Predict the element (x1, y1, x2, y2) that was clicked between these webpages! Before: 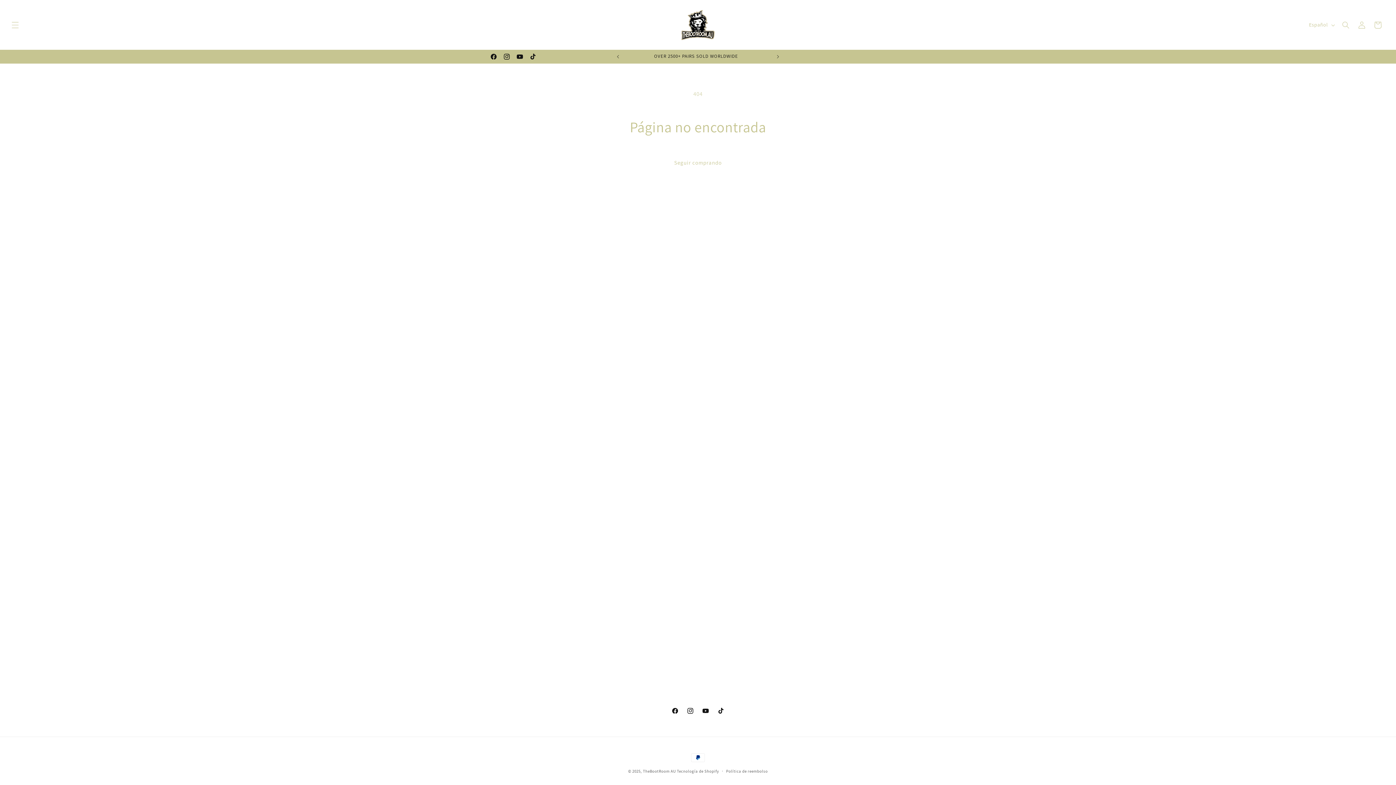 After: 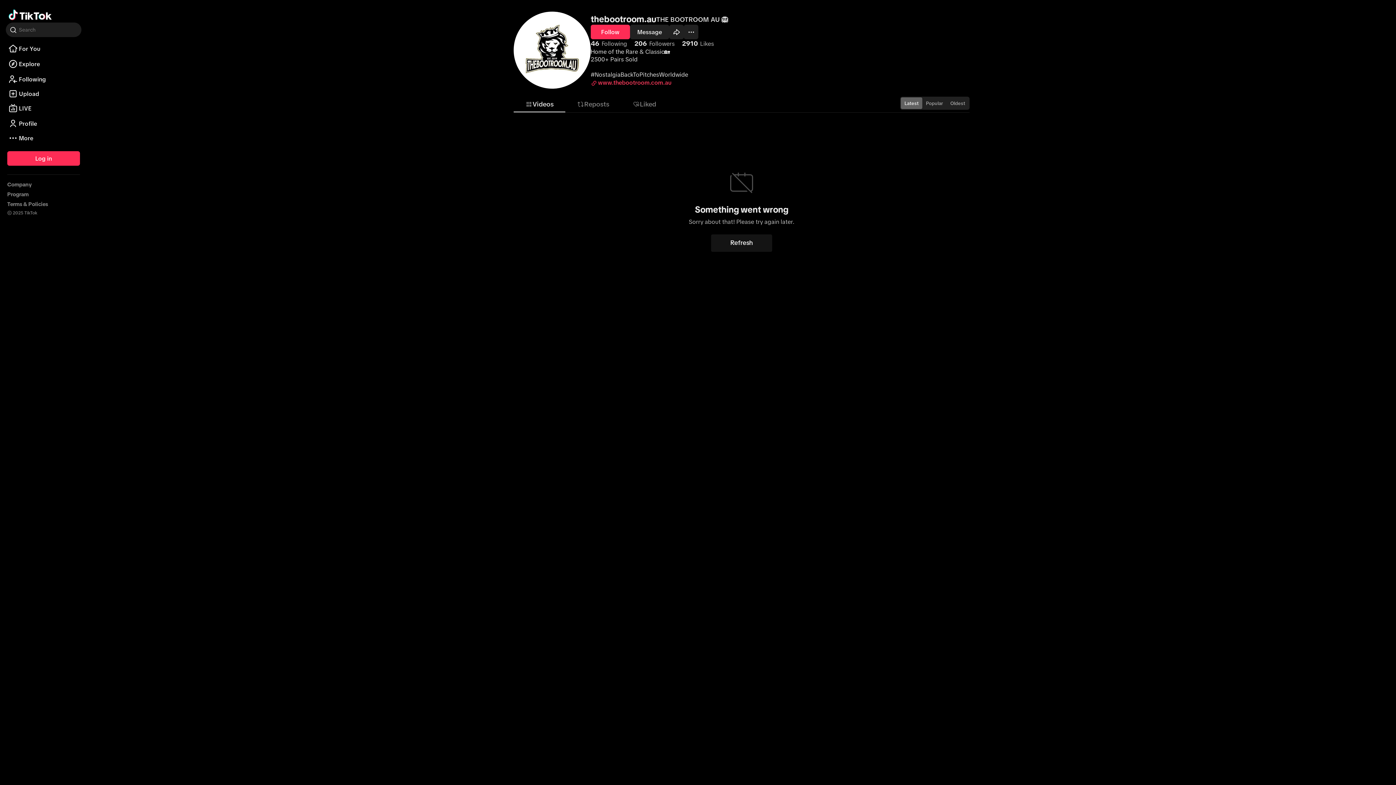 Action: label: TikTok bbox: (713, 703, 728, 718)